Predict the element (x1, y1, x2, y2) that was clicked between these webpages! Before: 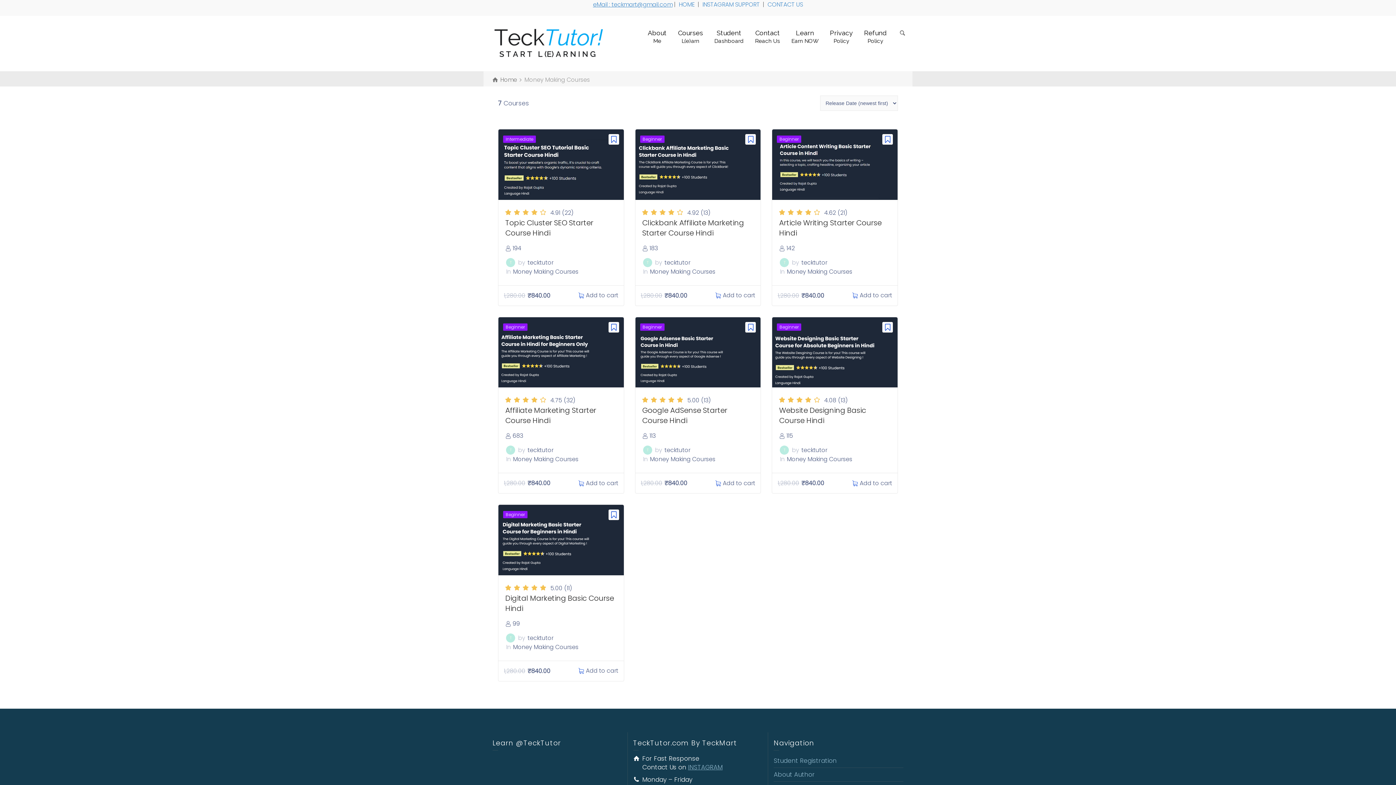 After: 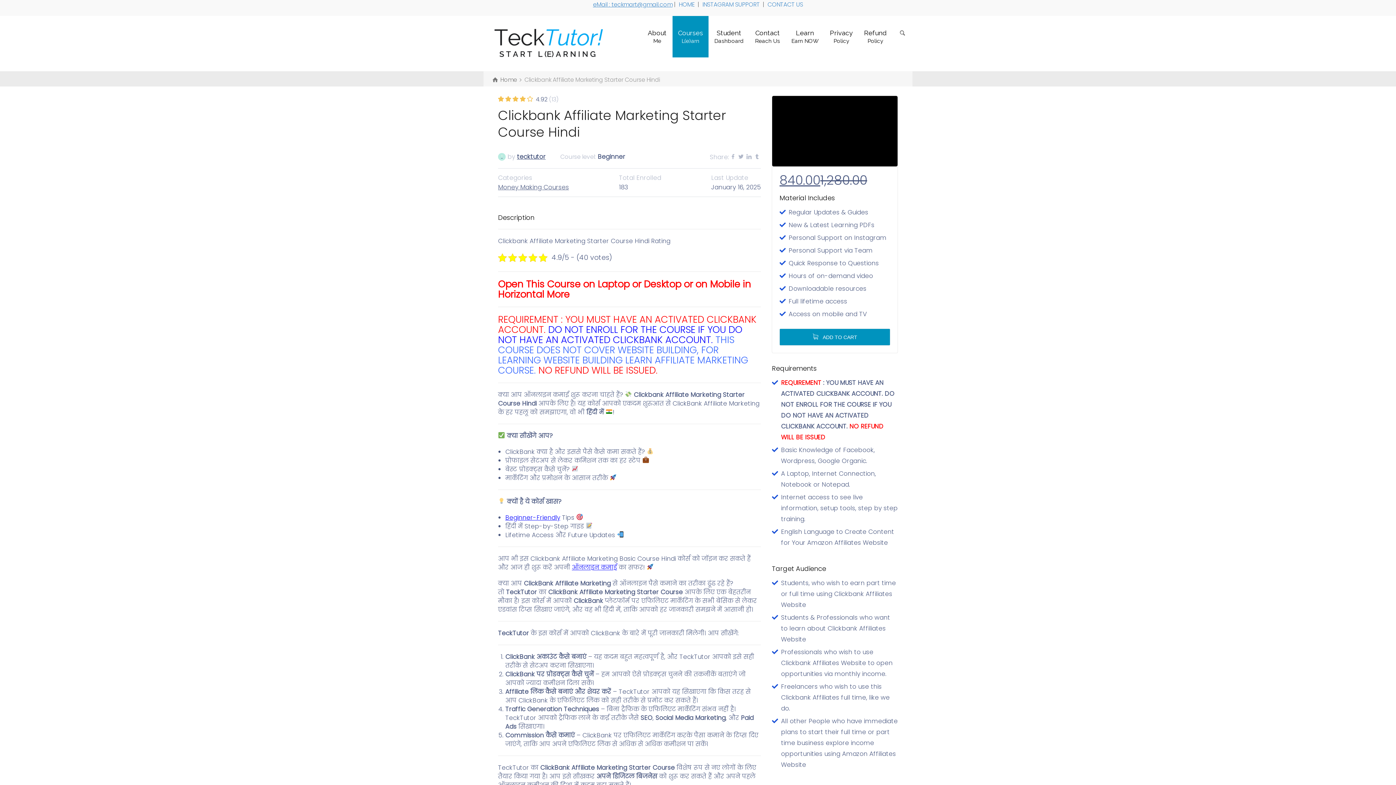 Action: bbox: (635, 129, 760, 199)